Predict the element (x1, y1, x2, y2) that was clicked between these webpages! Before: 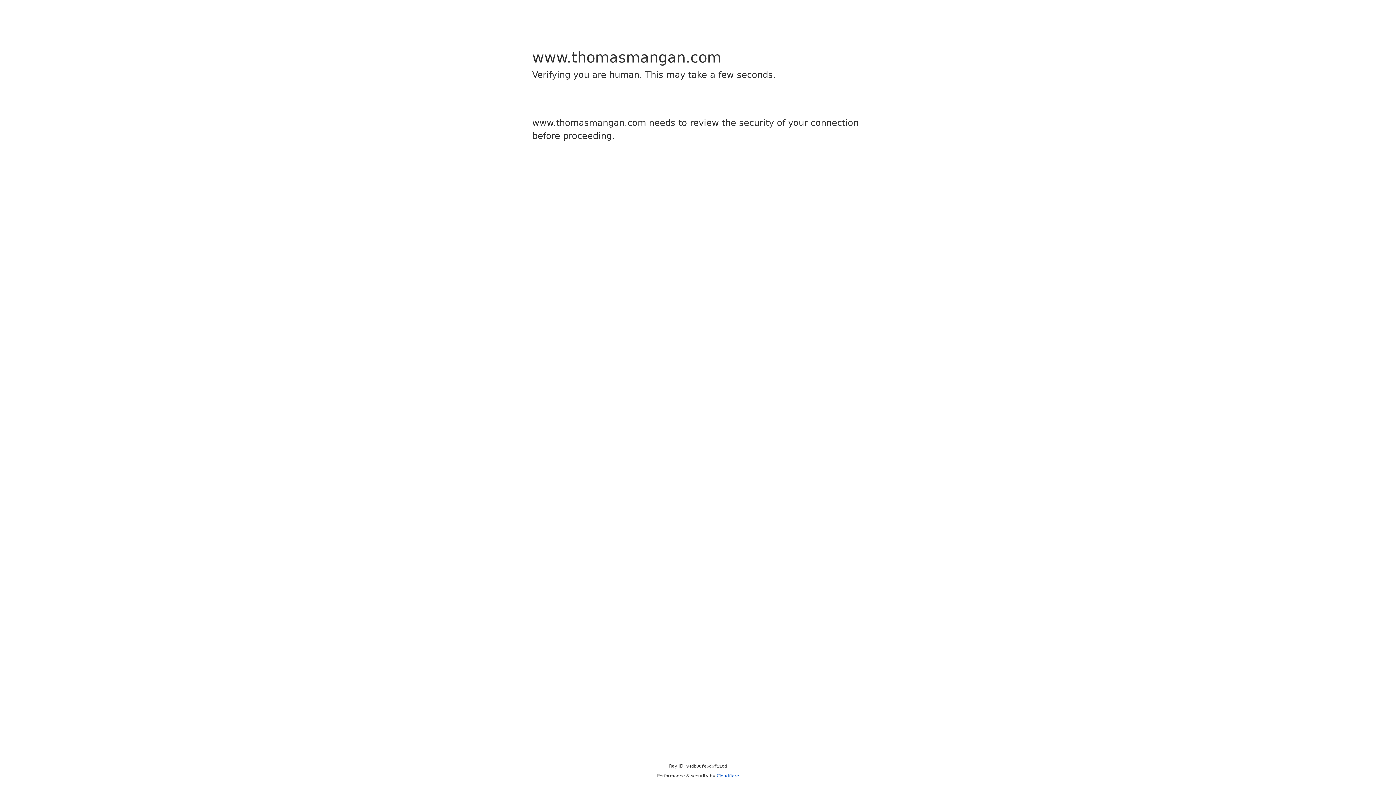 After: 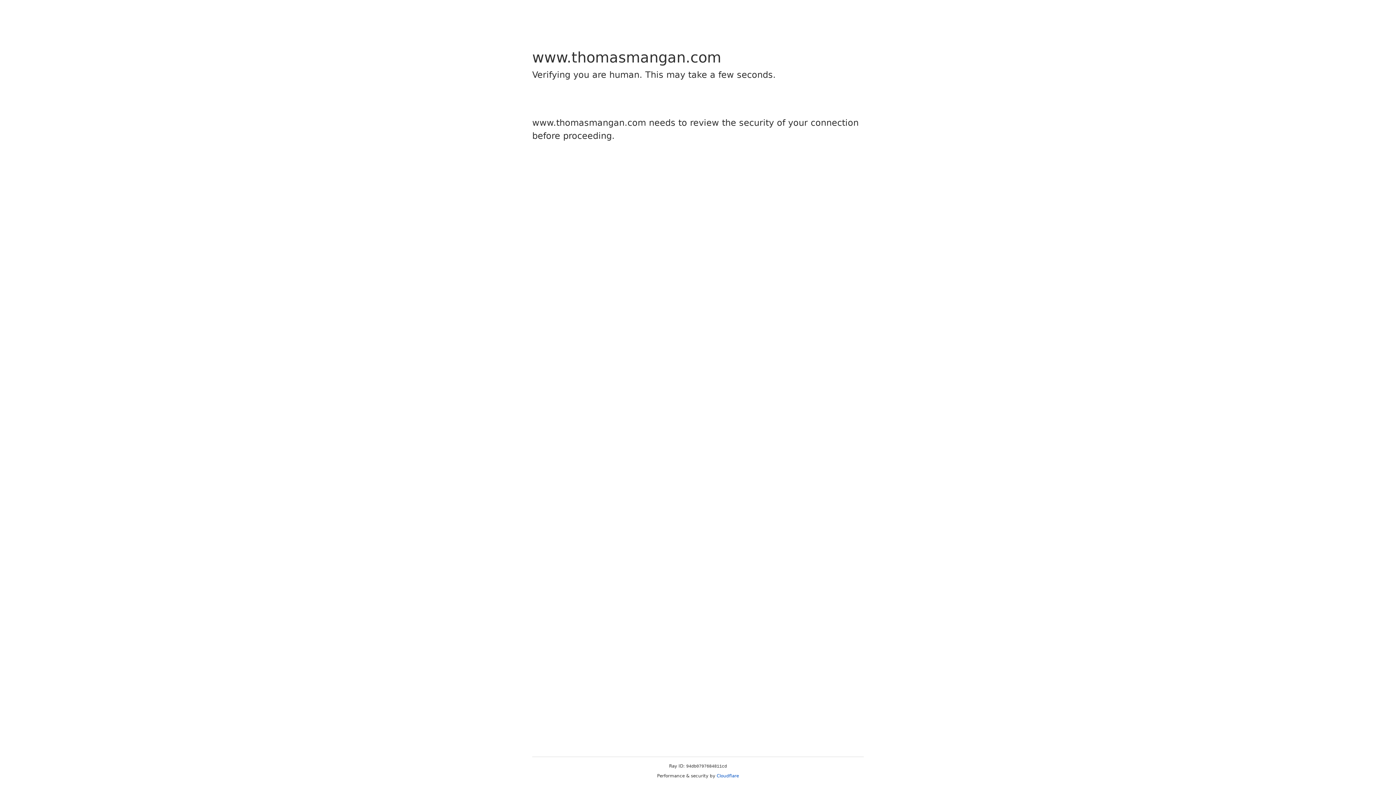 Action: label: Cloudflare bbox: (716, 773, 739, 778)